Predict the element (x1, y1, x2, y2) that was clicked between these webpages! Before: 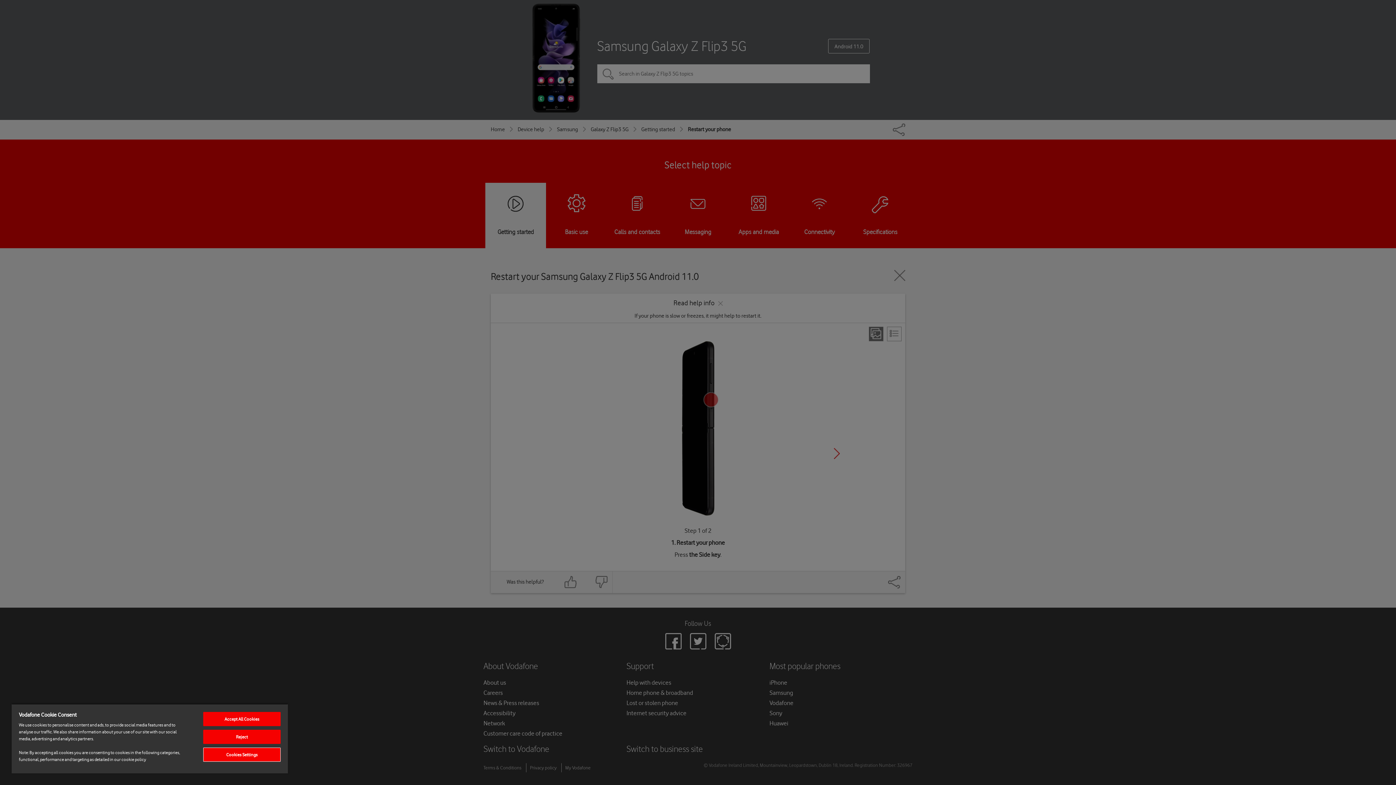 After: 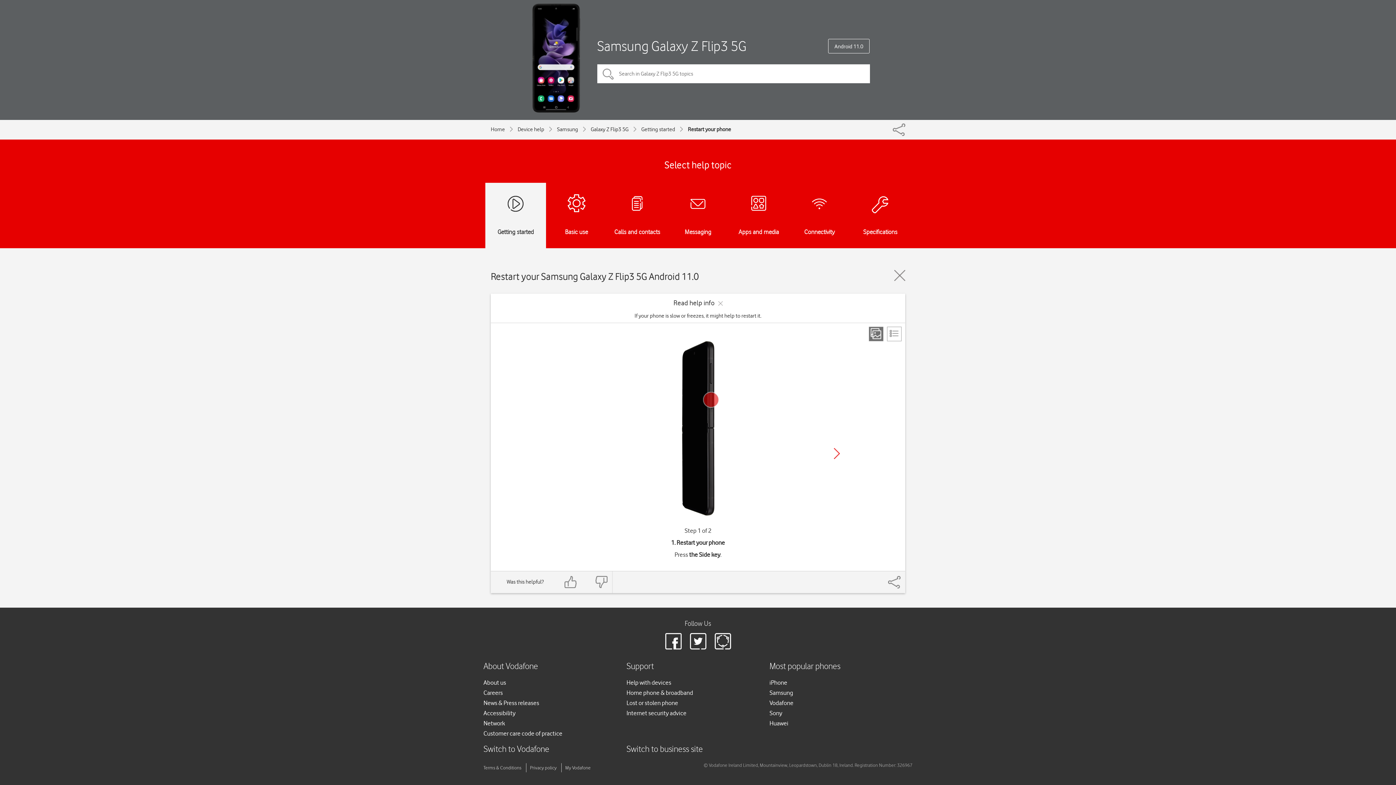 Action: bbox: (203, 730, 280, 744) label: Reject